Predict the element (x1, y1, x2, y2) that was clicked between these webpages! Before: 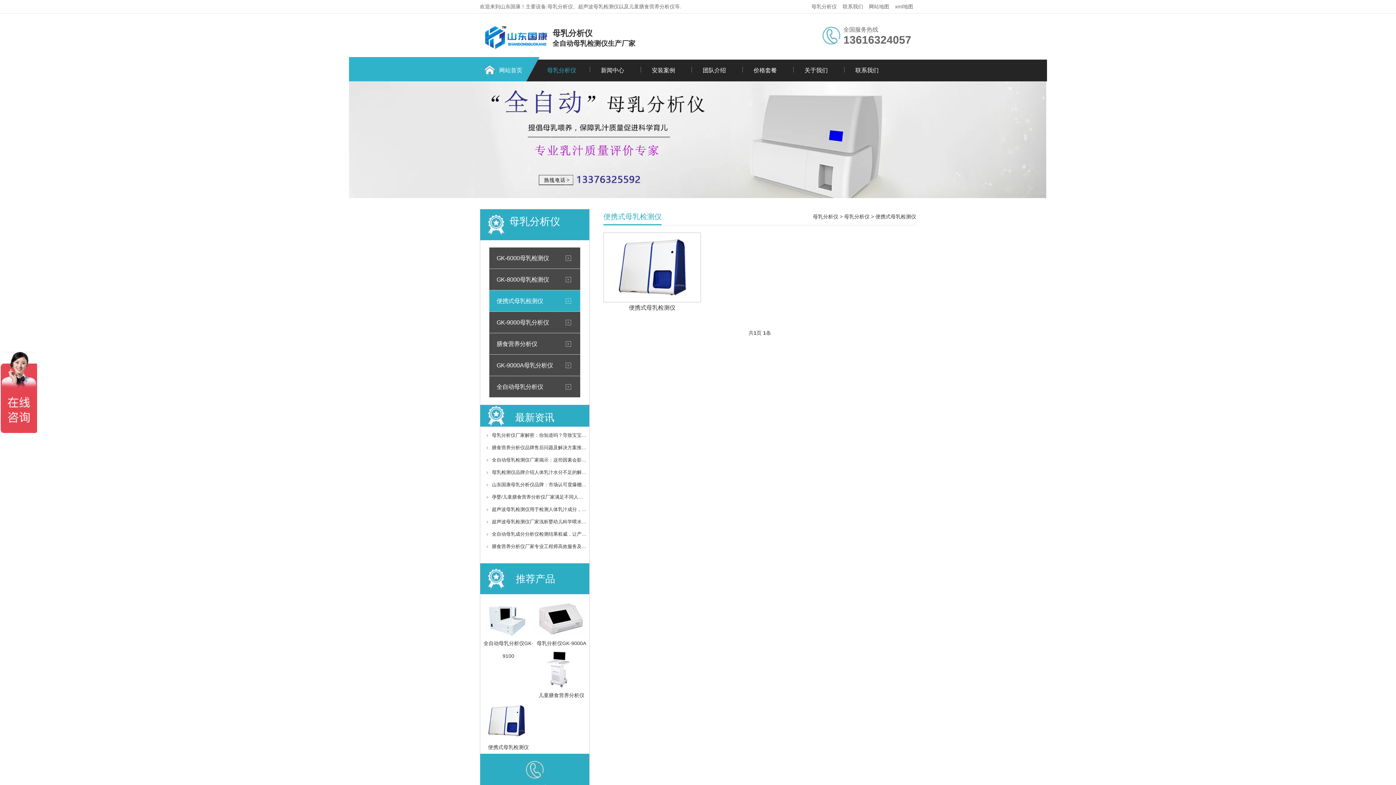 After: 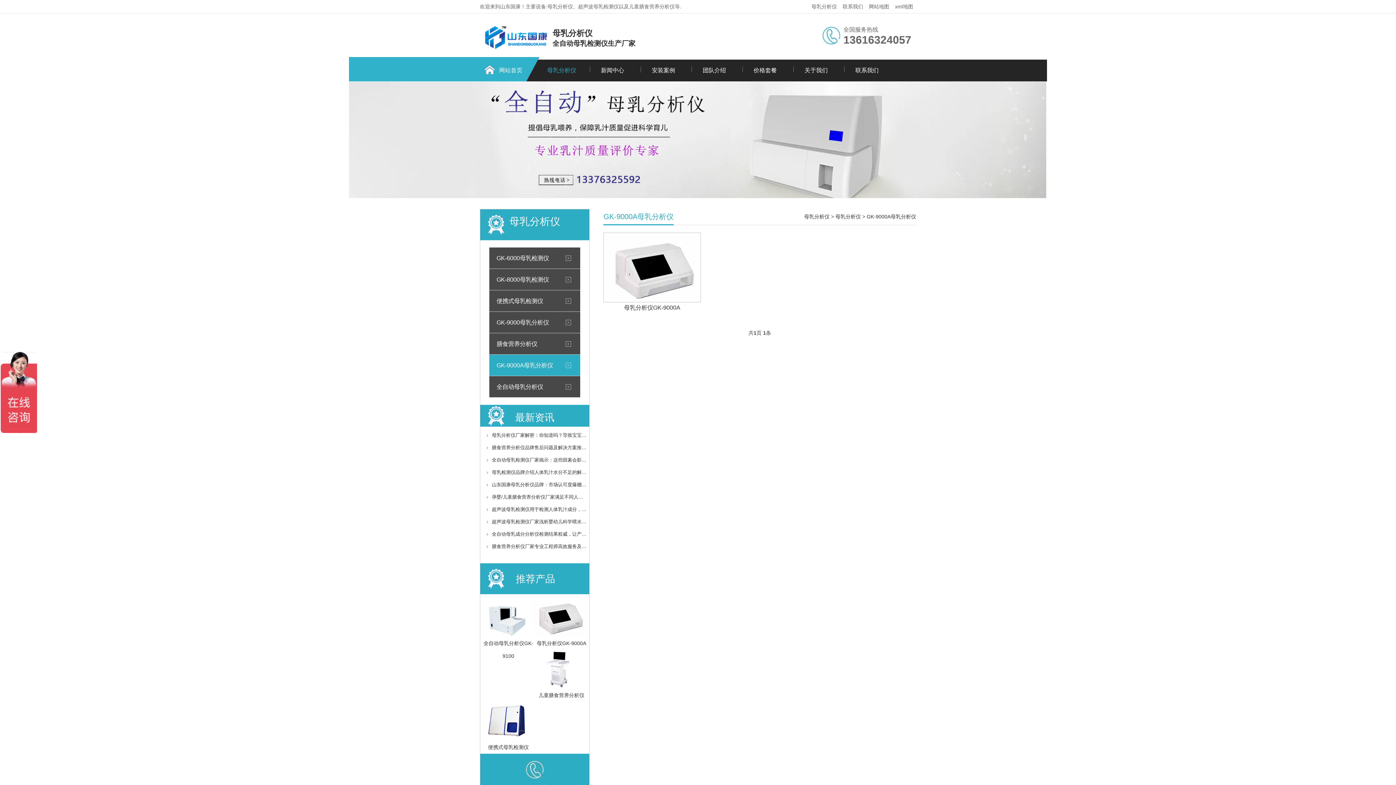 Action: label: GK-9000A母乳分析仪 bbox: (489, 354, 580, 376)